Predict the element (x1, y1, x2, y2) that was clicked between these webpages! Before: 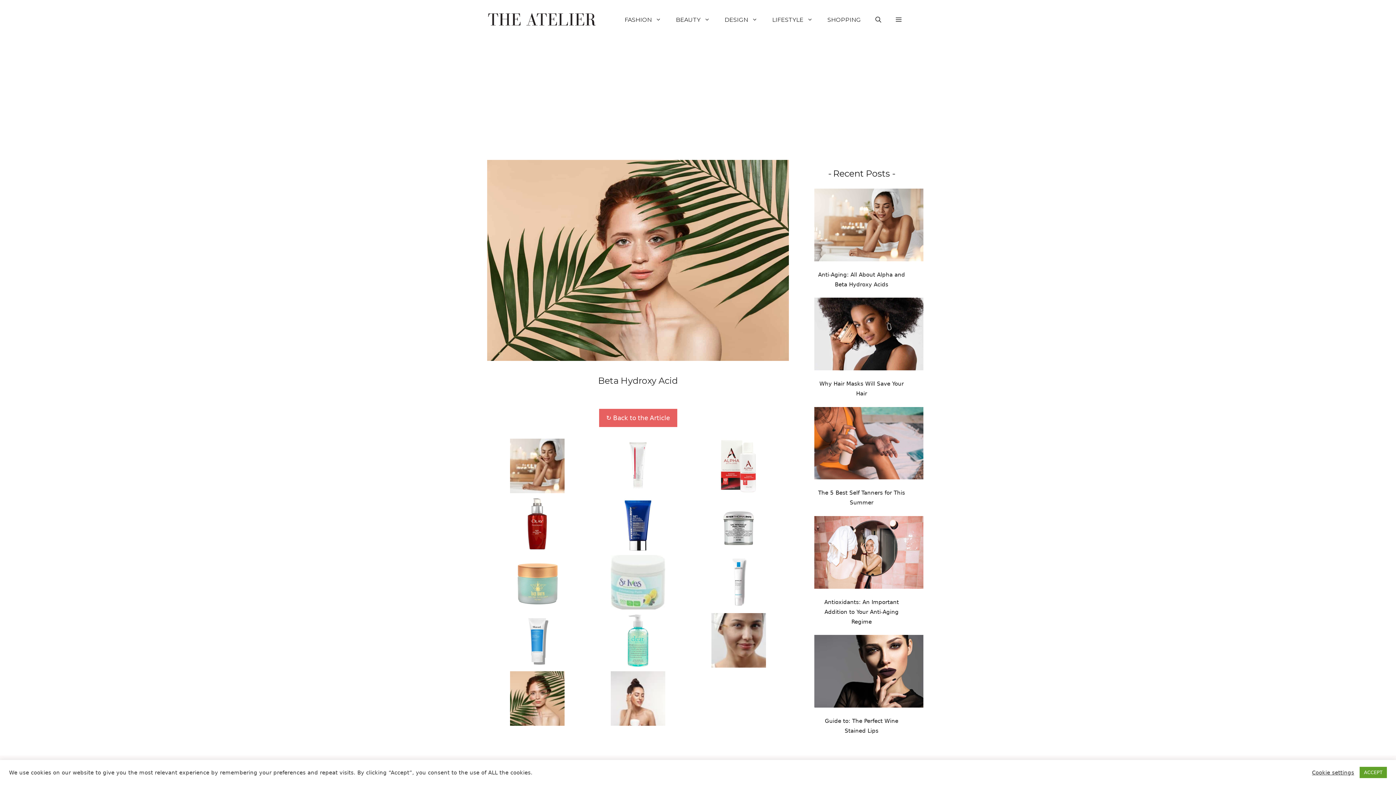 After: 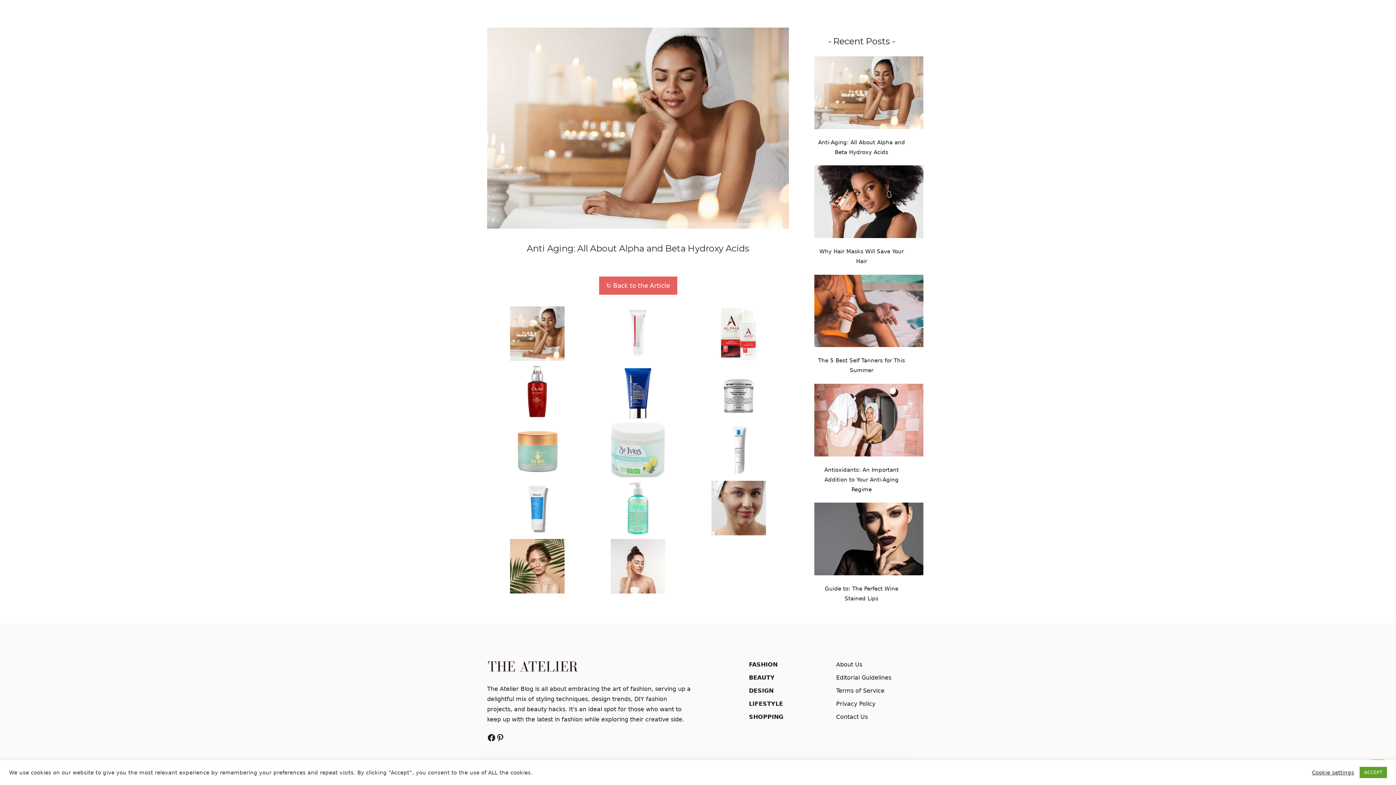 Action: bbox: (510, 483, 564, 491)